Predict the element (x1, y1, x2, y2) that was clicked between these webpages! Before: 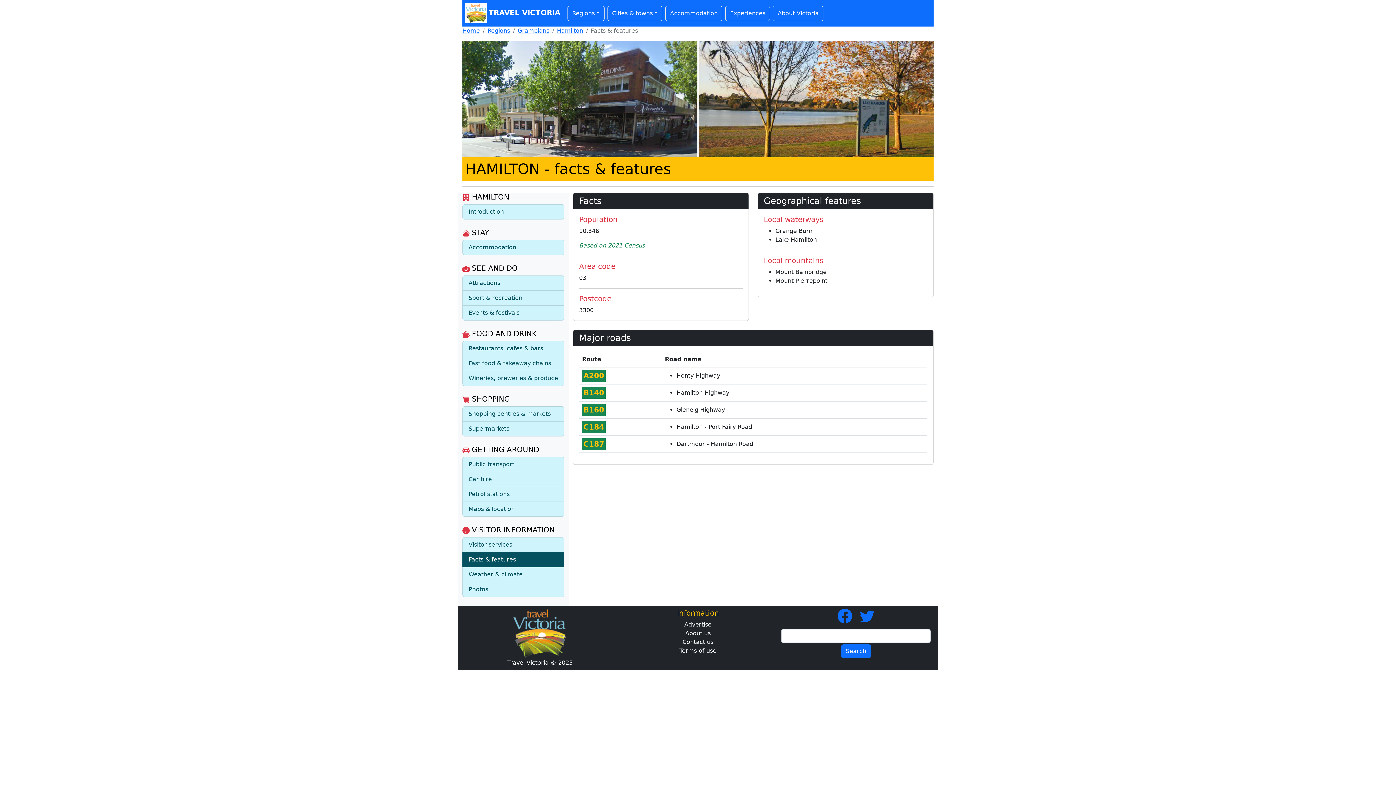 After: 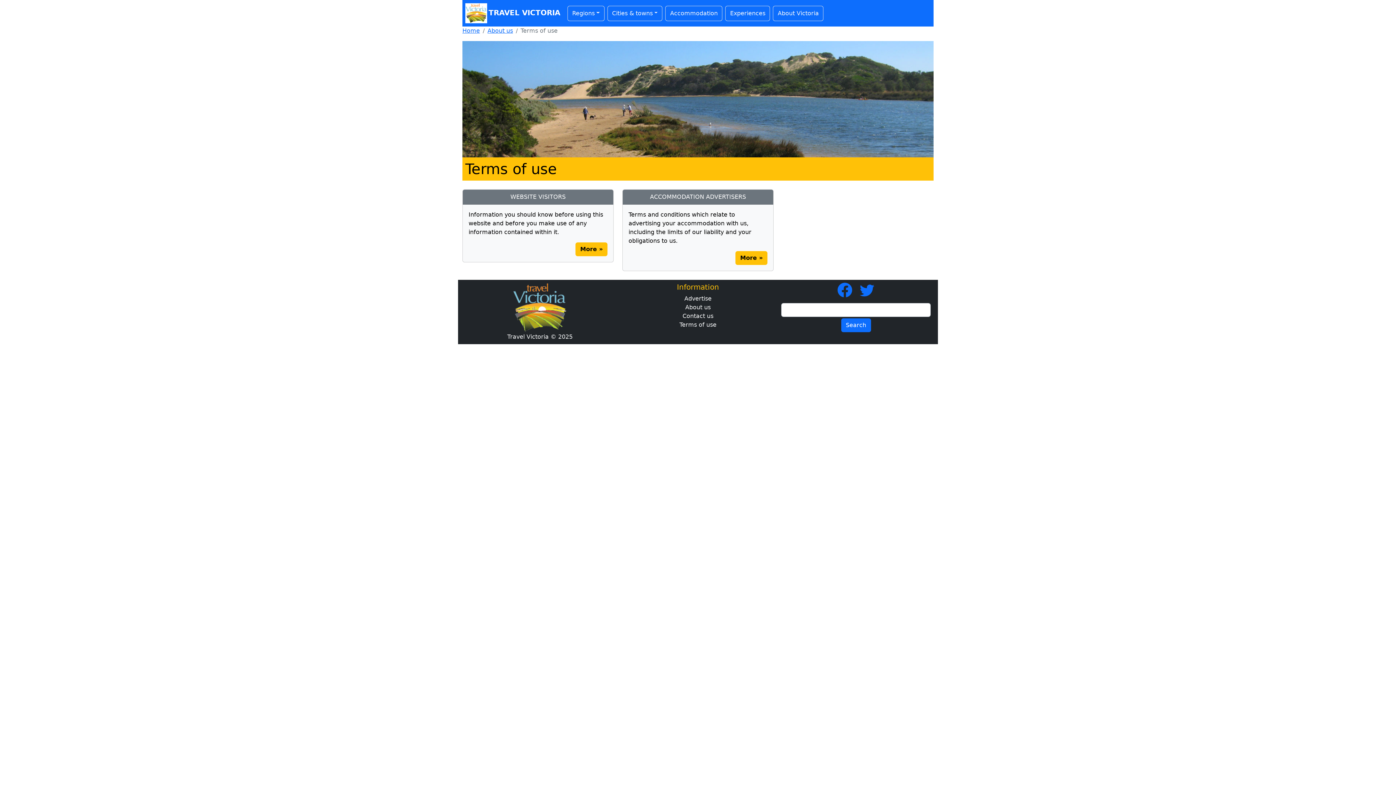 Action: bbox: (623, 646, 772, 655) label: Terms of use